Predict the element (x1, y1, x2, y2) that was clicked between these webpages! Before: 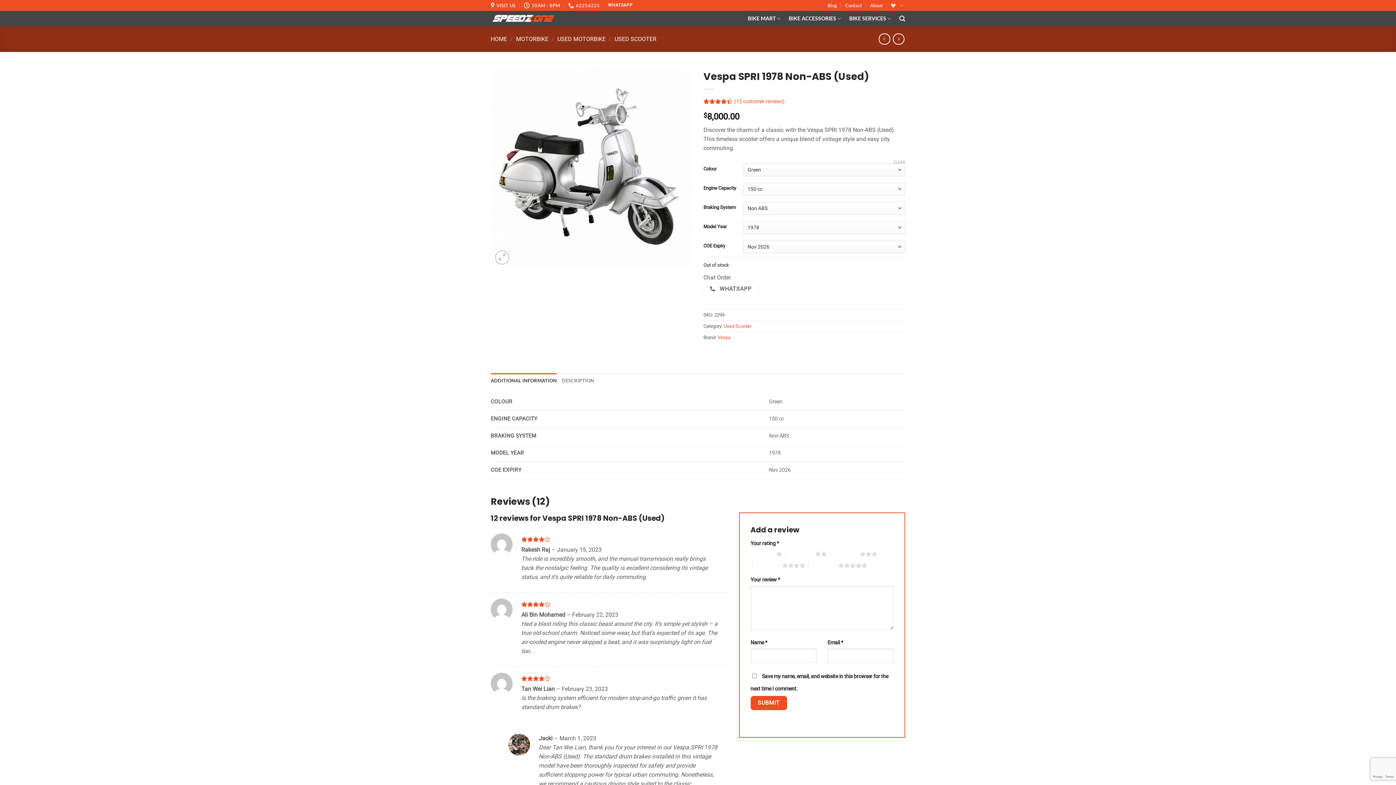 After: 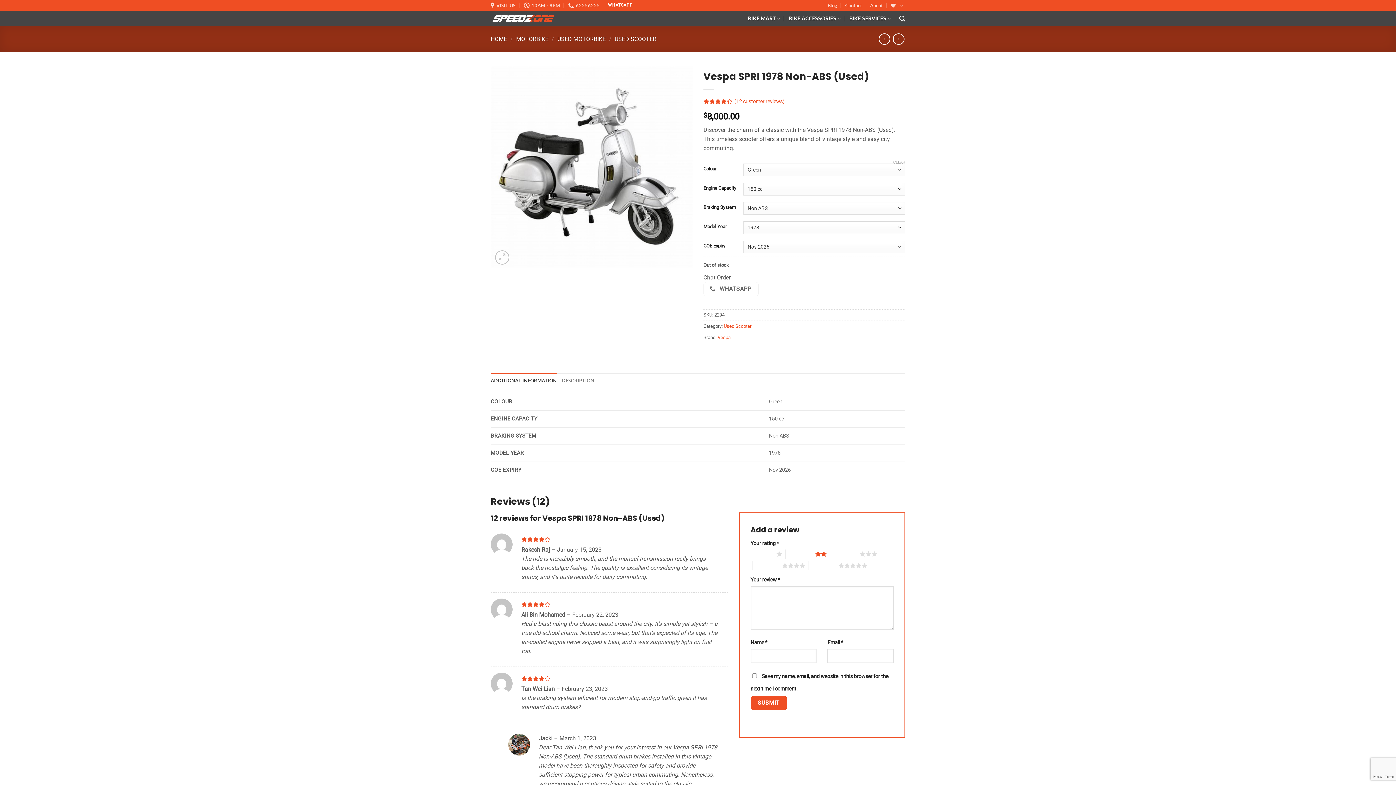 Action: label: 2 of 5 stars bbox: (785, 549, 827, 559)